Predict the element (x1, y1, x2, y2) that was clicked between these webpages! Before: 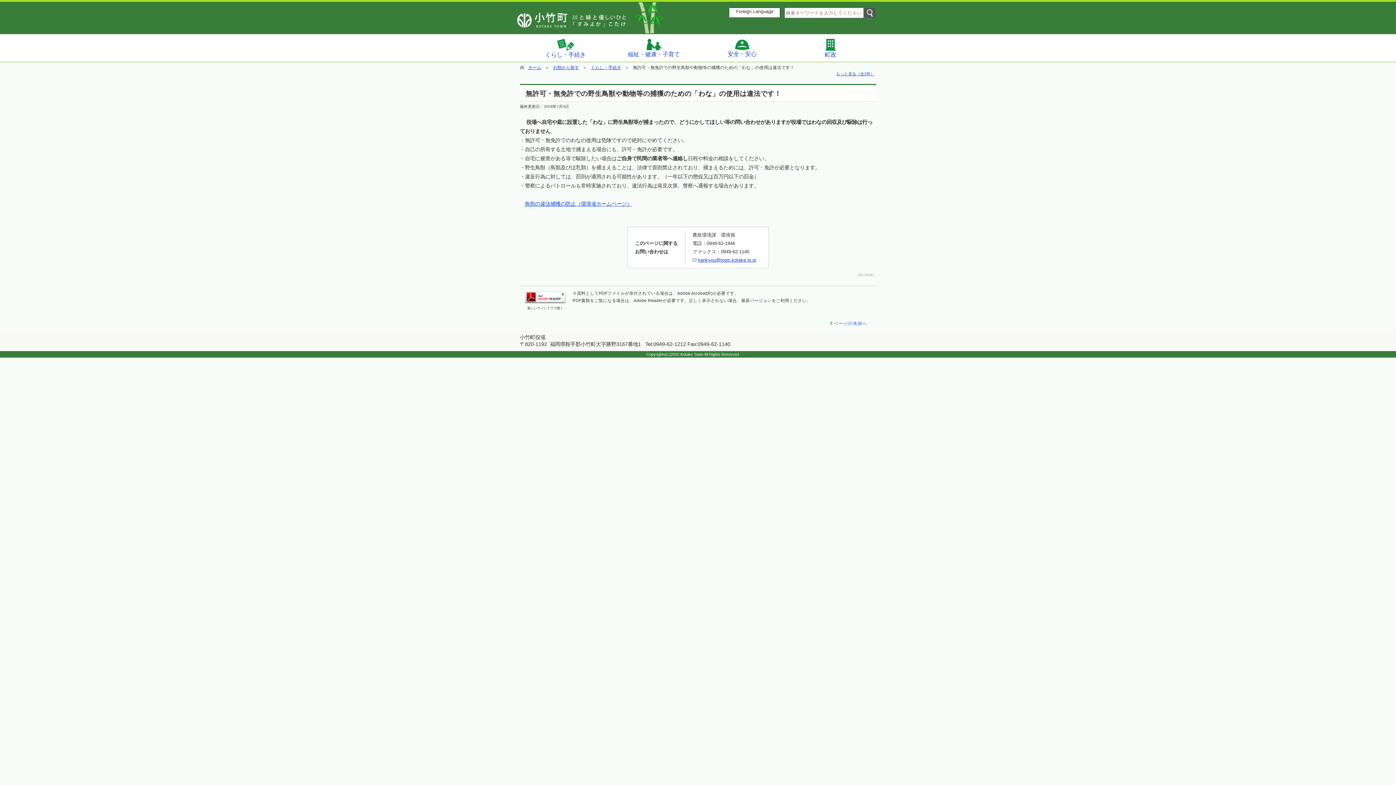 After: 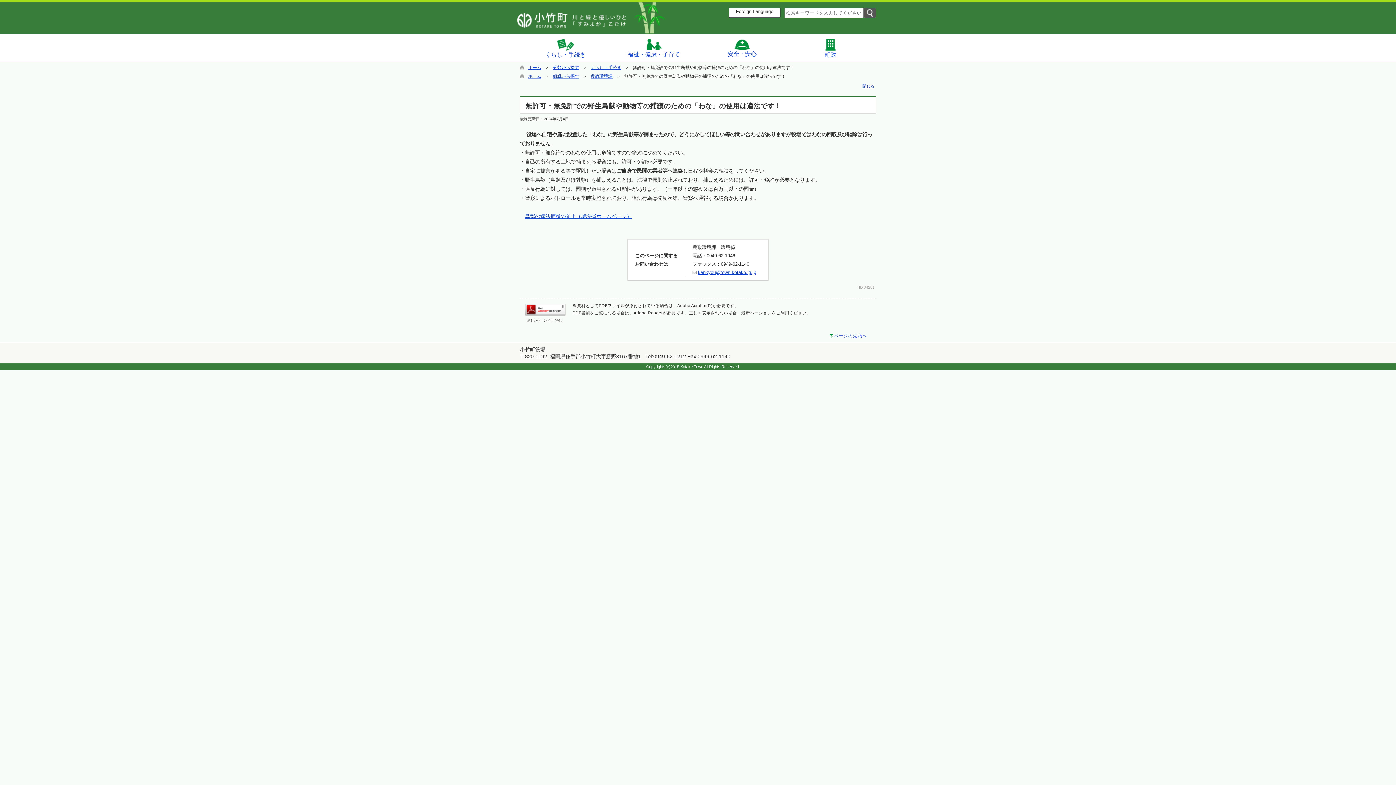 Action: label: もっと見る（全2件） bbox: (836, 71, 874, 76)